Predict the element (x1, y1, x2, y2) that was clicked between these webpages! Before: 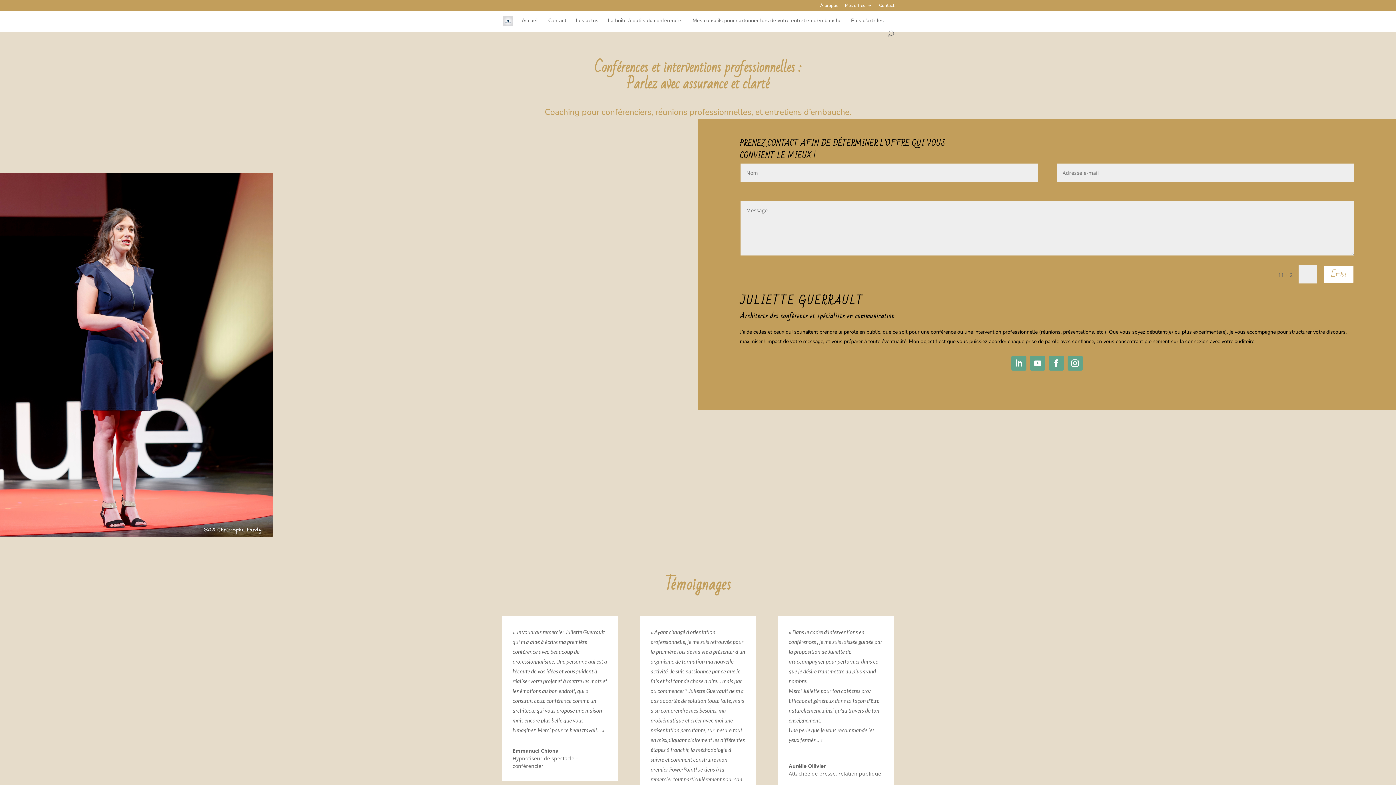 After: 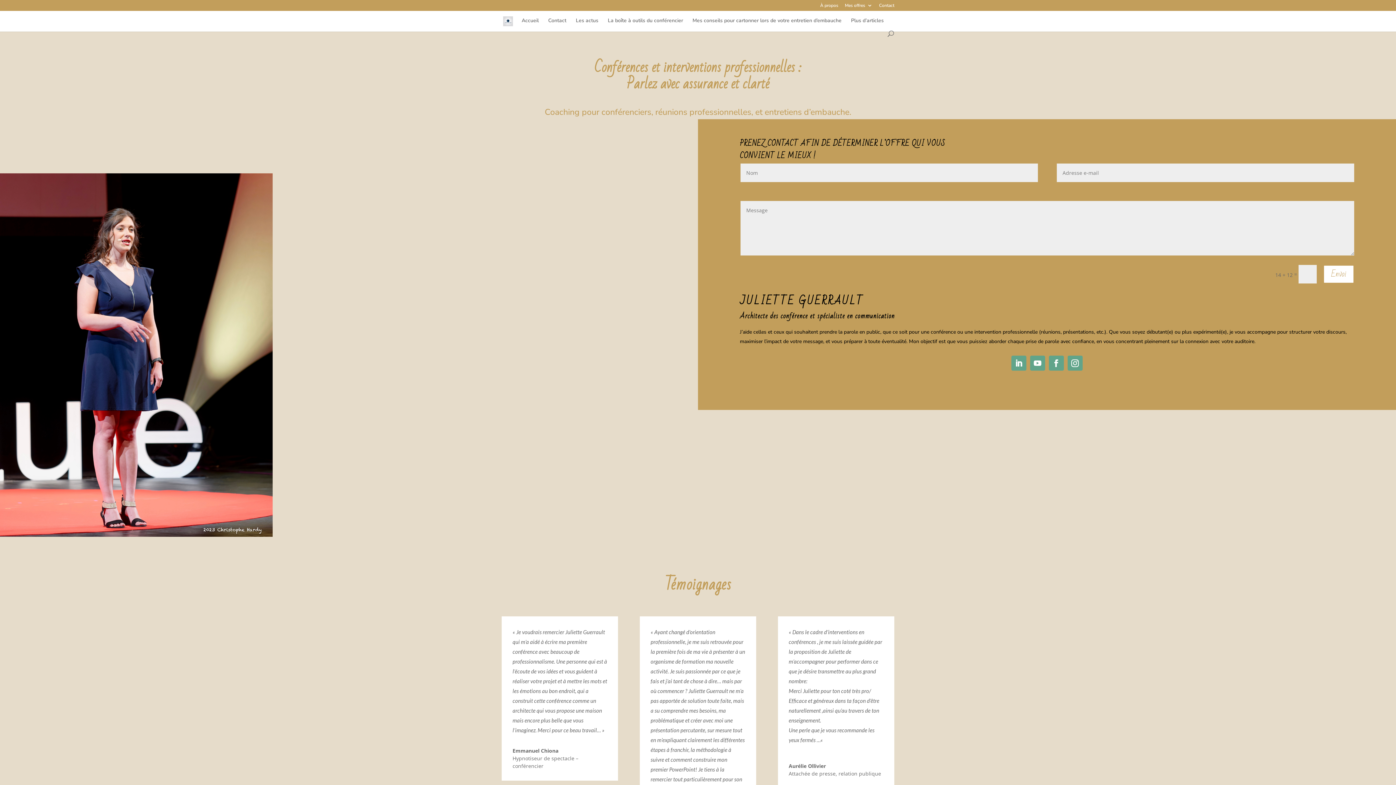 Action: bbox: (521, 18, 538, 30) label: Accueil